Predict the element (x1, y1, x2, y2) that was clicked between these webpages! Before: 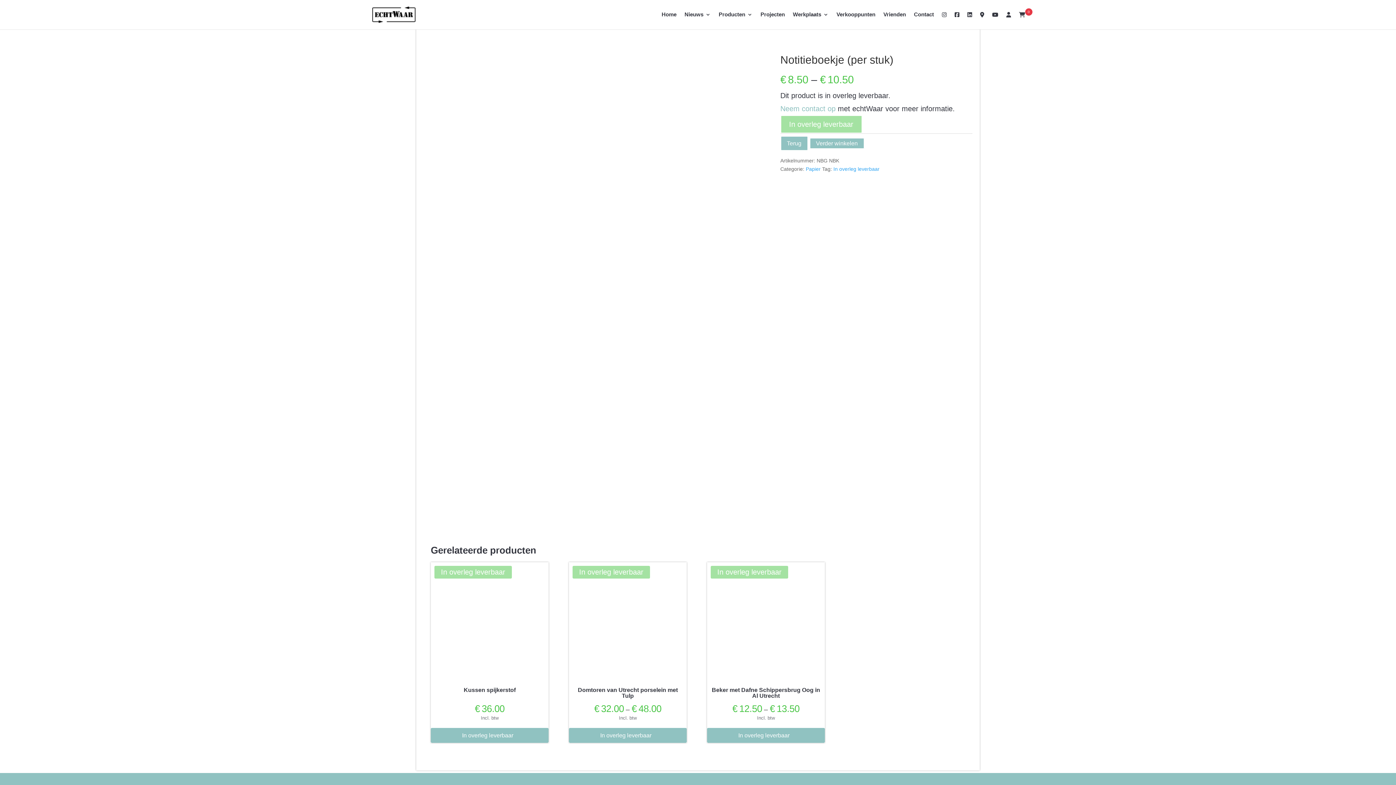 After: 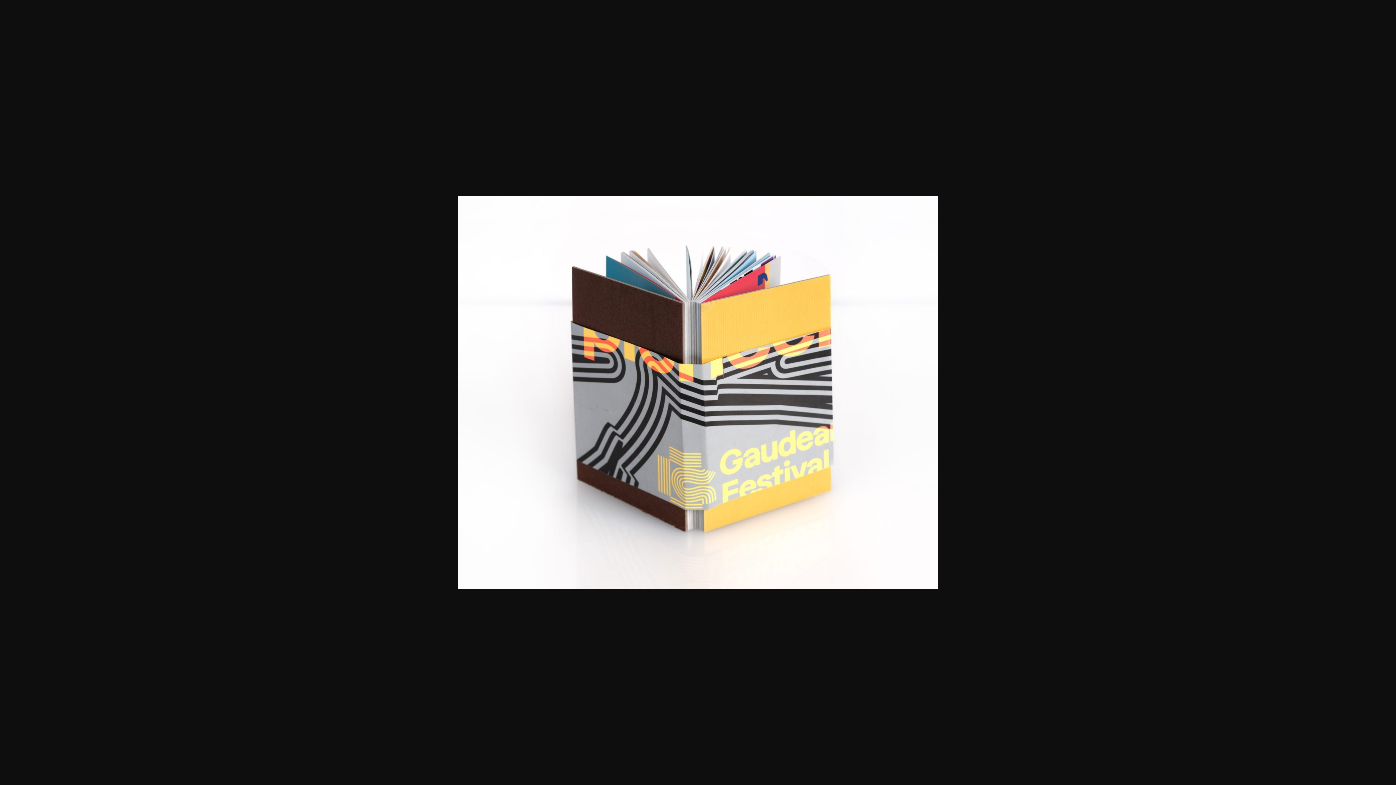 Action: bbox: (591, 409, 674, 478)